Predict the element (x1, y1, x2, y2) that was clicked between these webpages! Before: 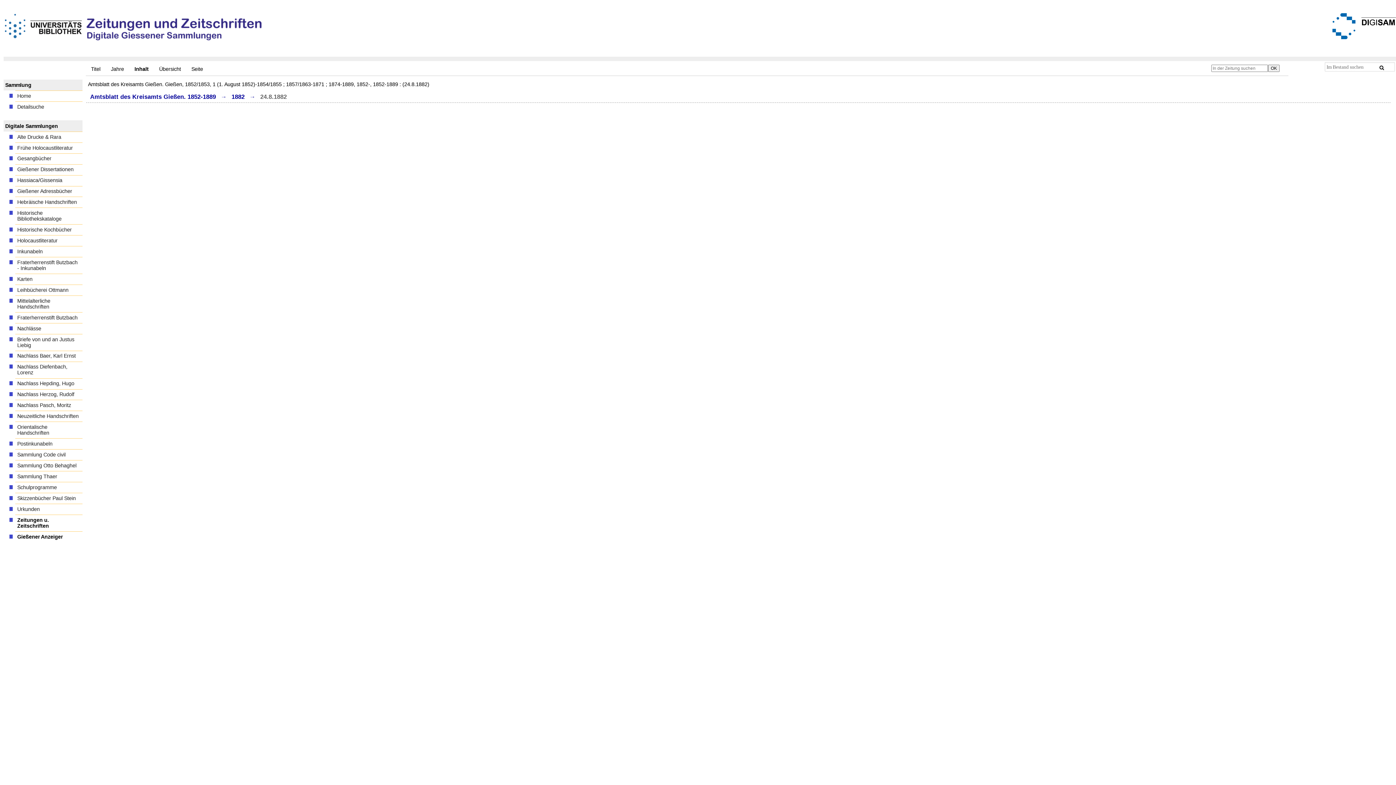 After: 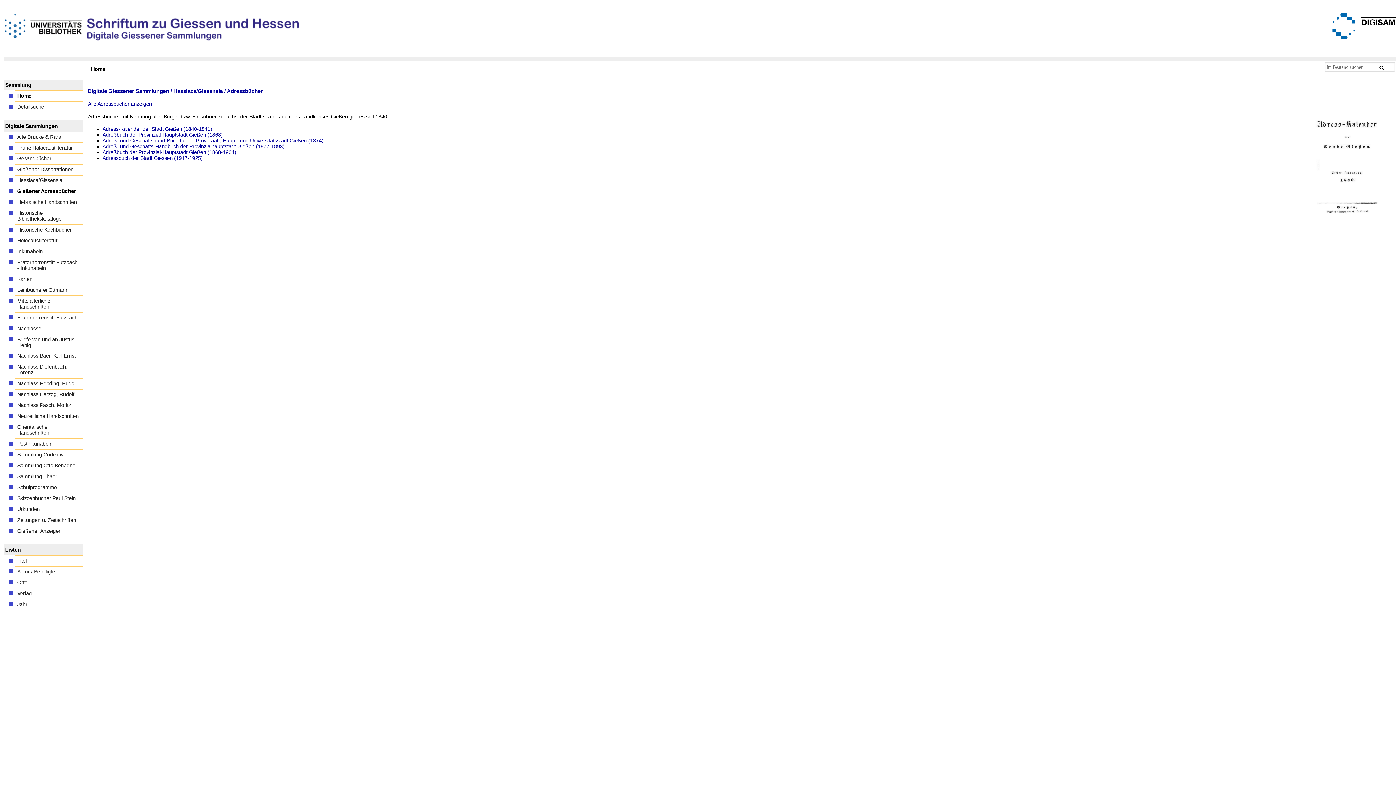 Action: label: Gießener Adressbücher bbox: (15, 186, 82, 196)